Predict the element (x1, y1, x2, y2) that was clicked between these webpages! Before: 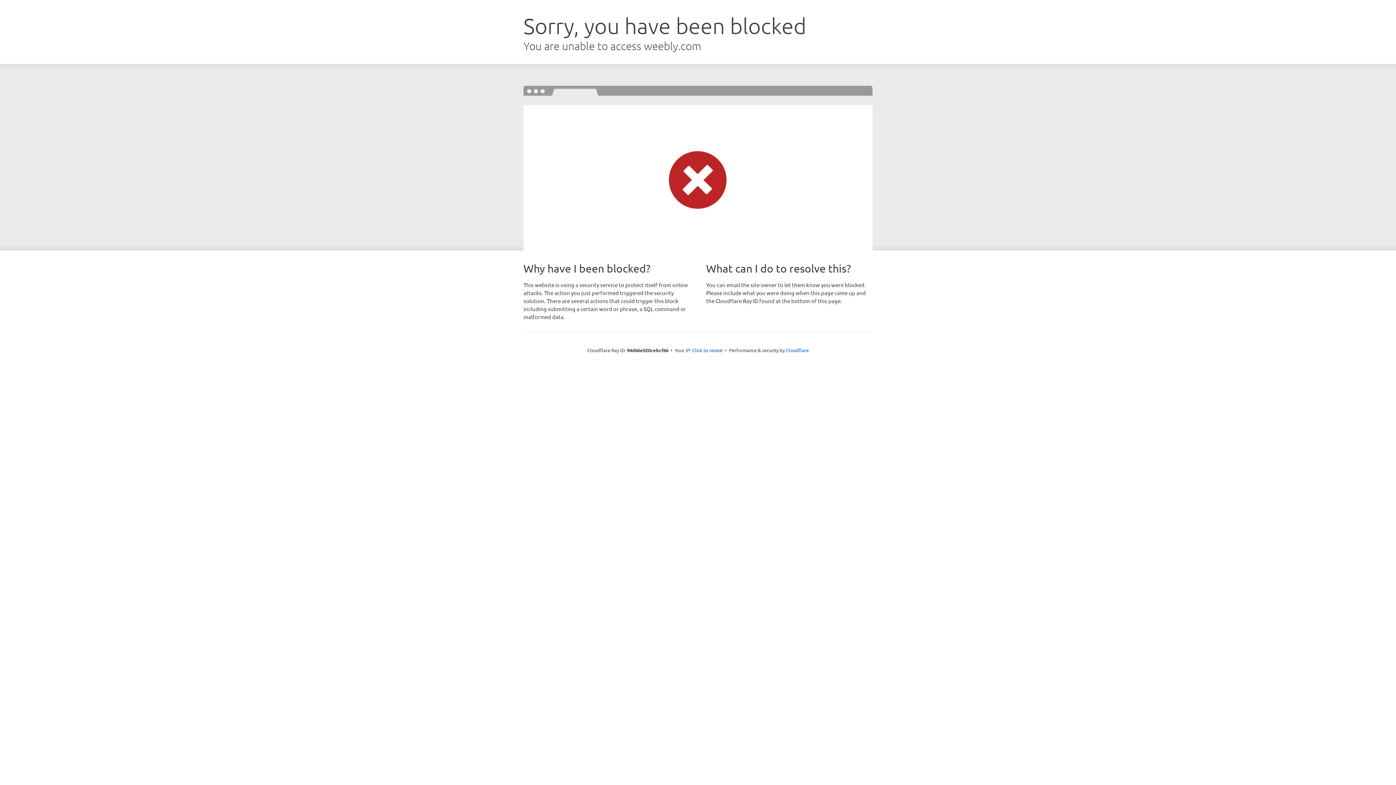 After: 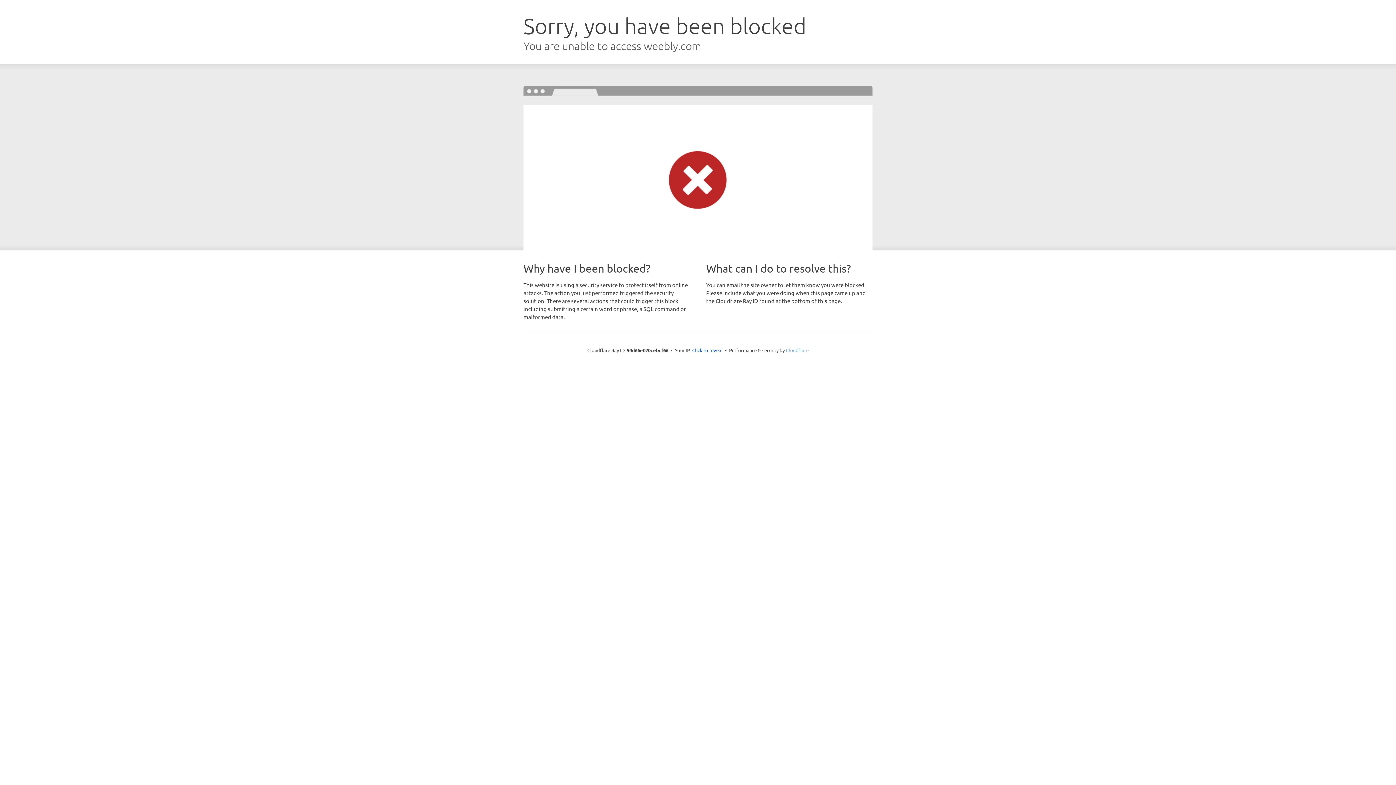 Action: bbox: (786, 347, 808, 353) label: Cloudflare